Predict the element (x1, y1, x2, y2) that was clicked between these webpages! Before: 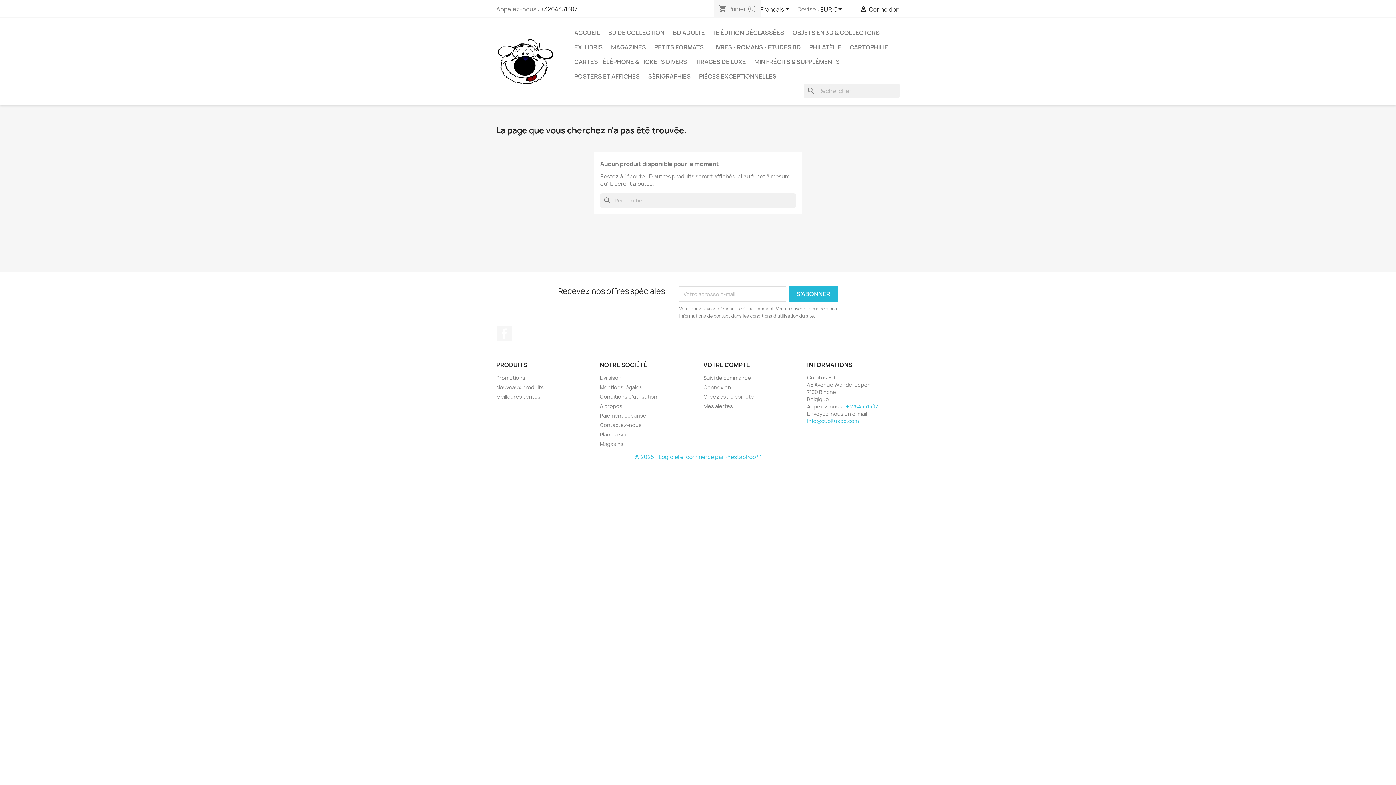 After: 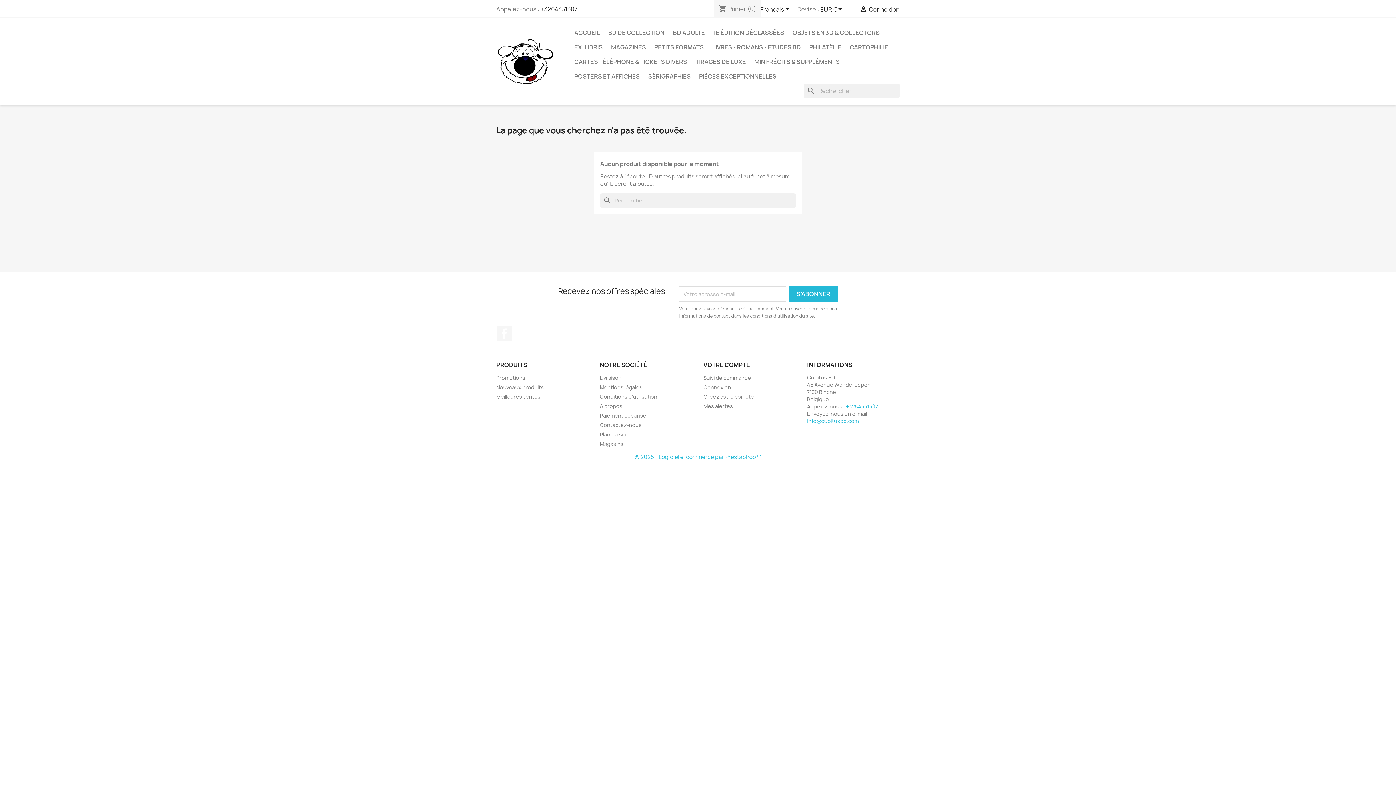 Action: label: © 2025 - Logiciel e-commerce par PrestaShop™ bbox: (634, 453, 761, 461)